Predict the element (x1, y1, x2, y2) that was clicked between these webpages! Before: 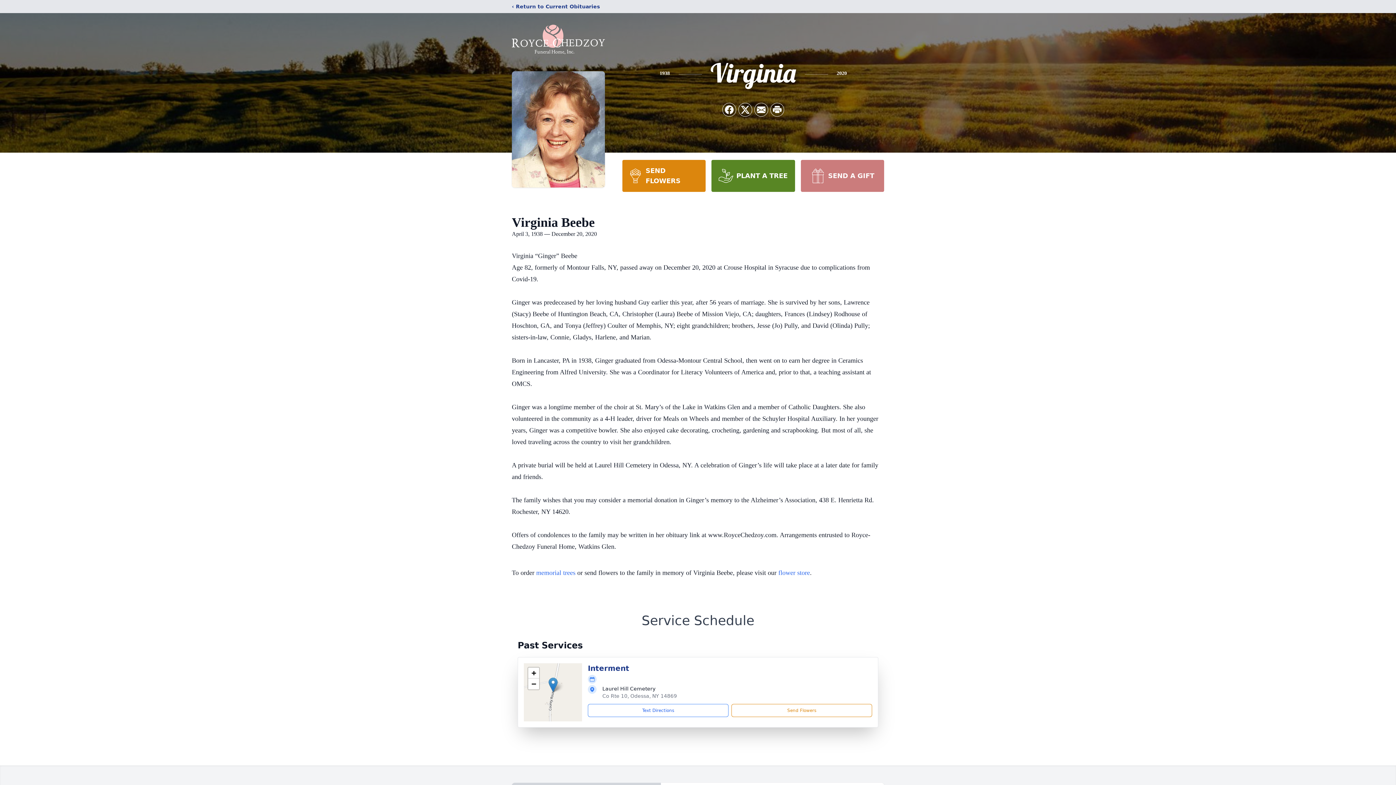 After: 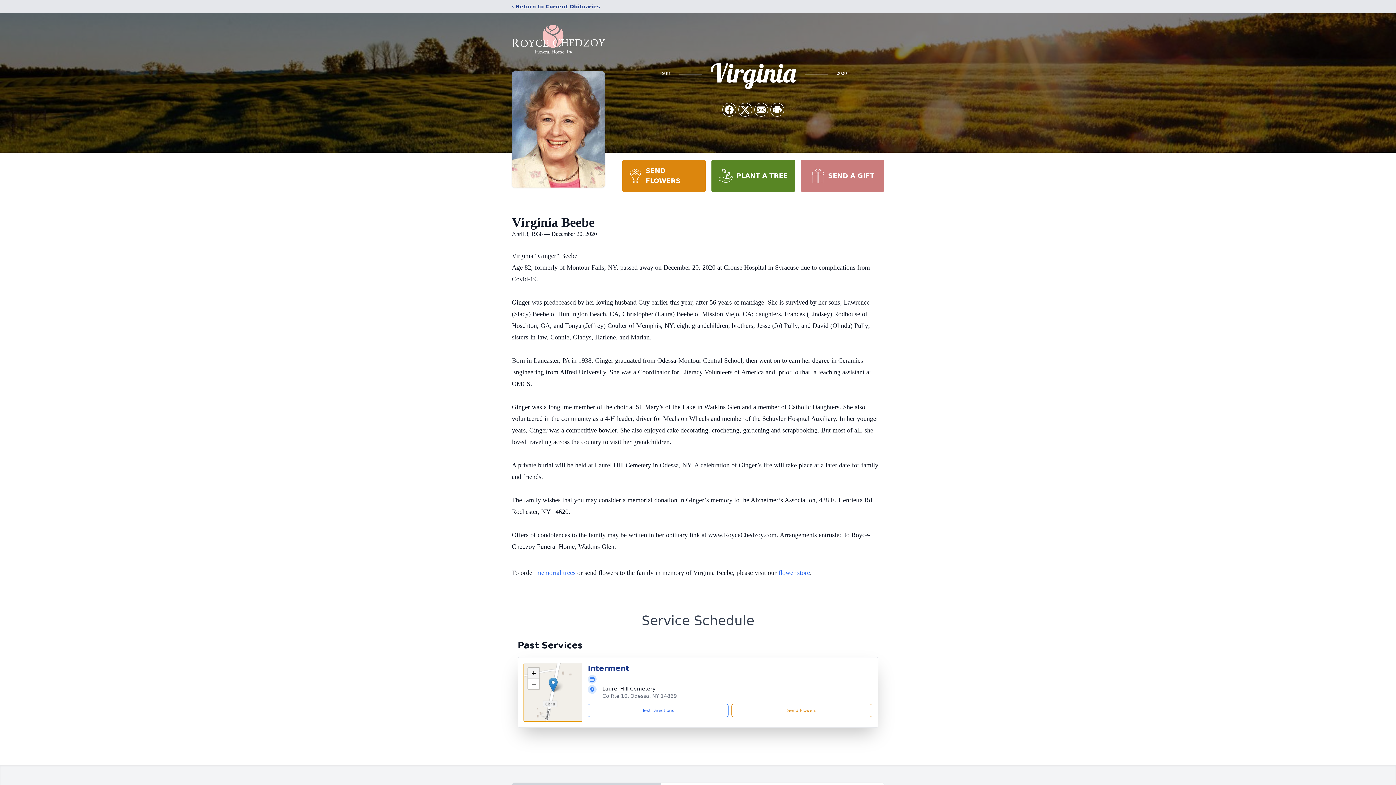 Action: bbox: (528, 668, 539, 678) label: Zoom in